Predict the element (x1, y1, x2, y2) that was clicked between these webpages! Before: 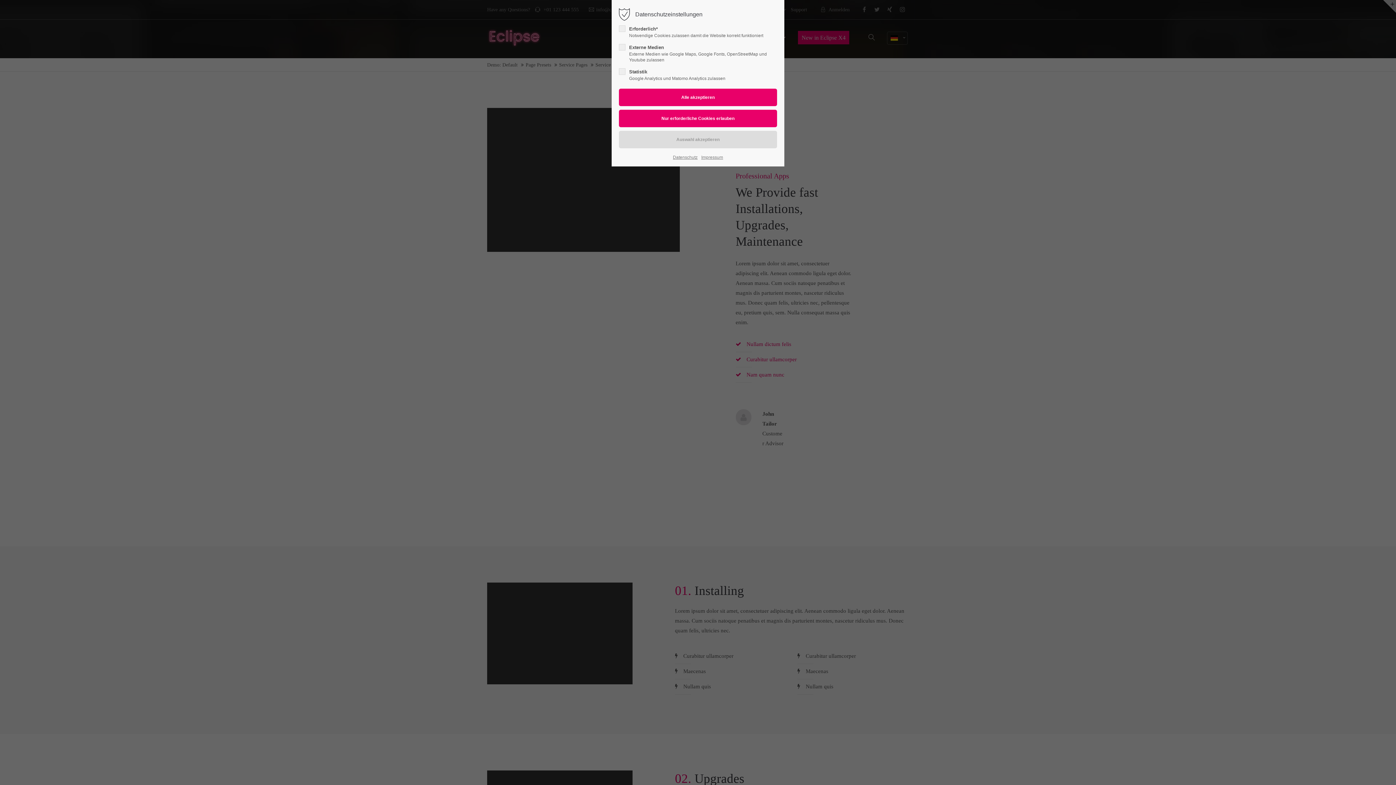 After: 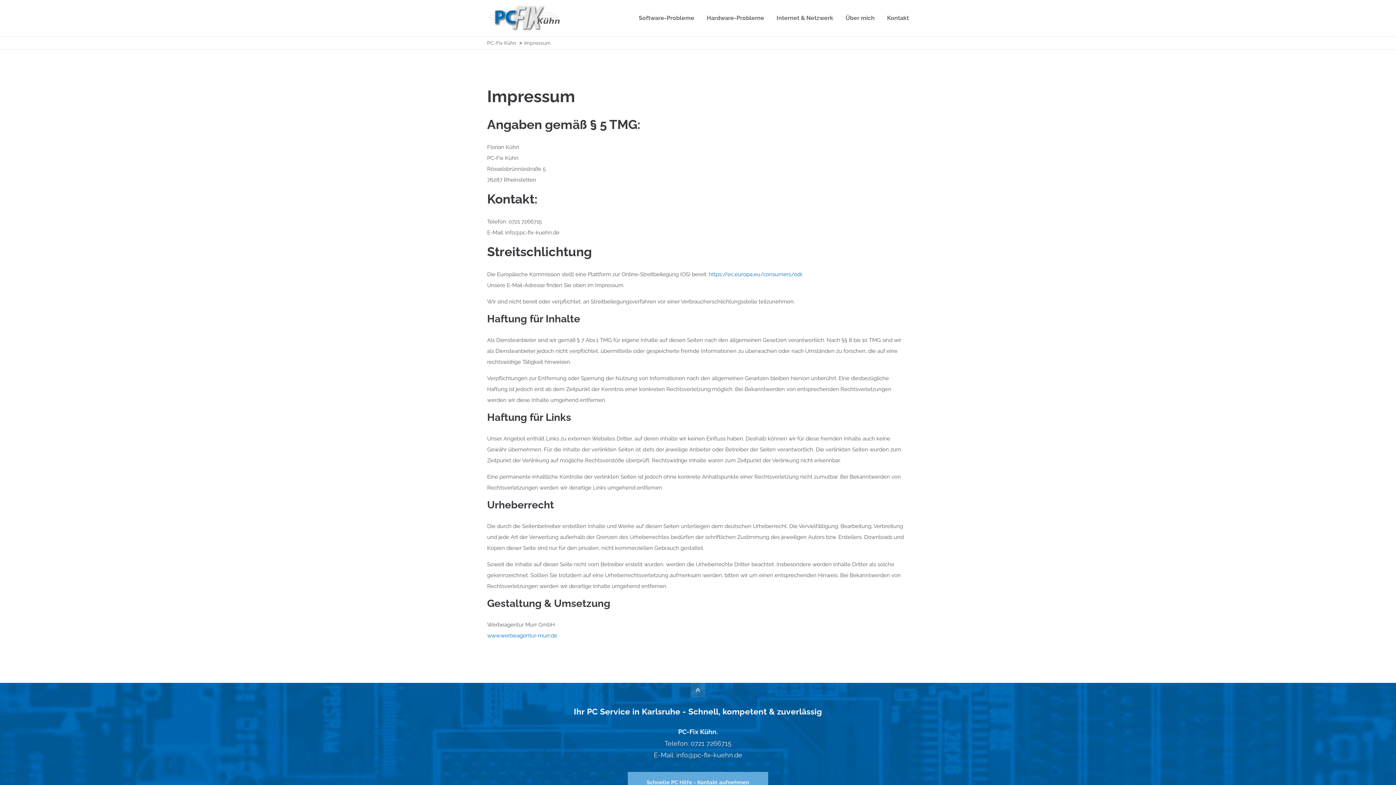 Action: label: Impressum bbox: (701, 153, 723, 161)